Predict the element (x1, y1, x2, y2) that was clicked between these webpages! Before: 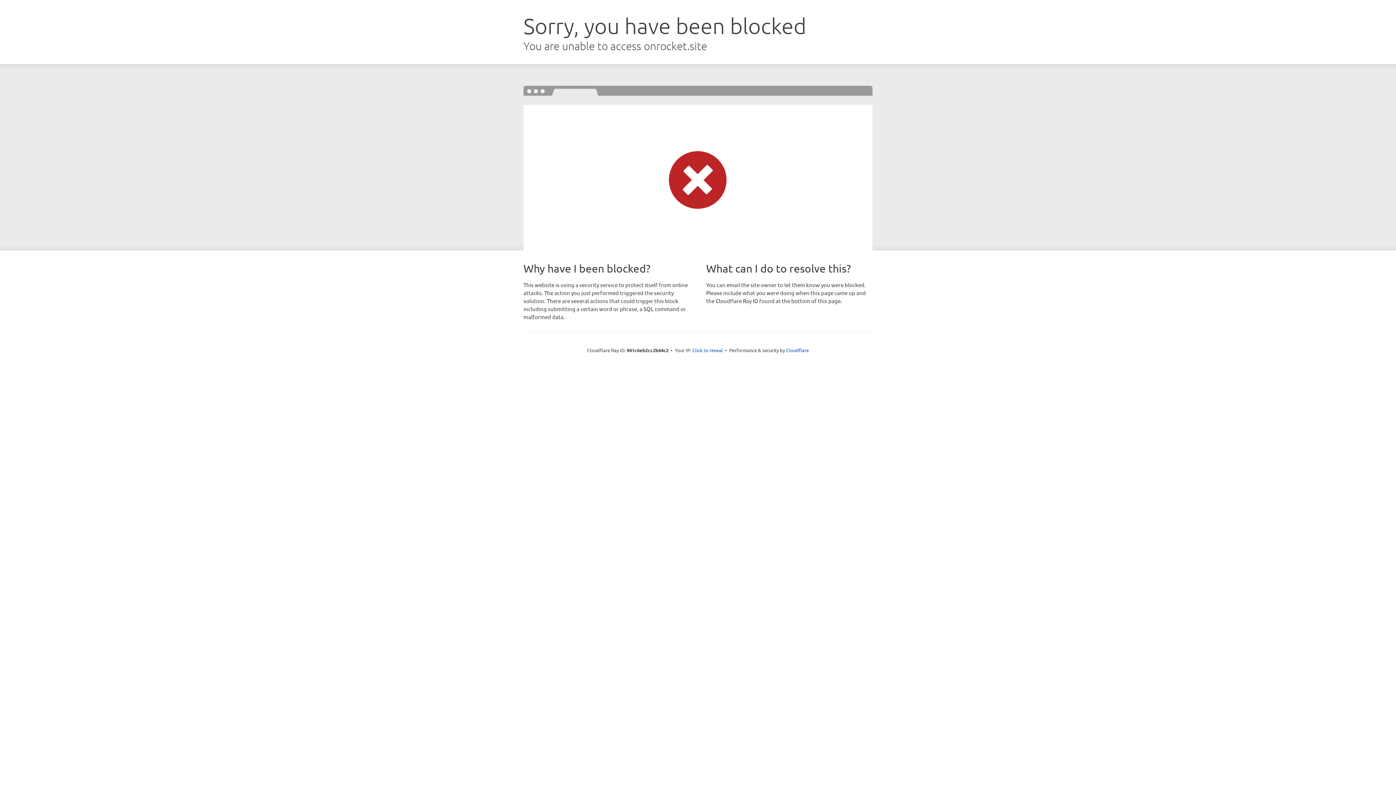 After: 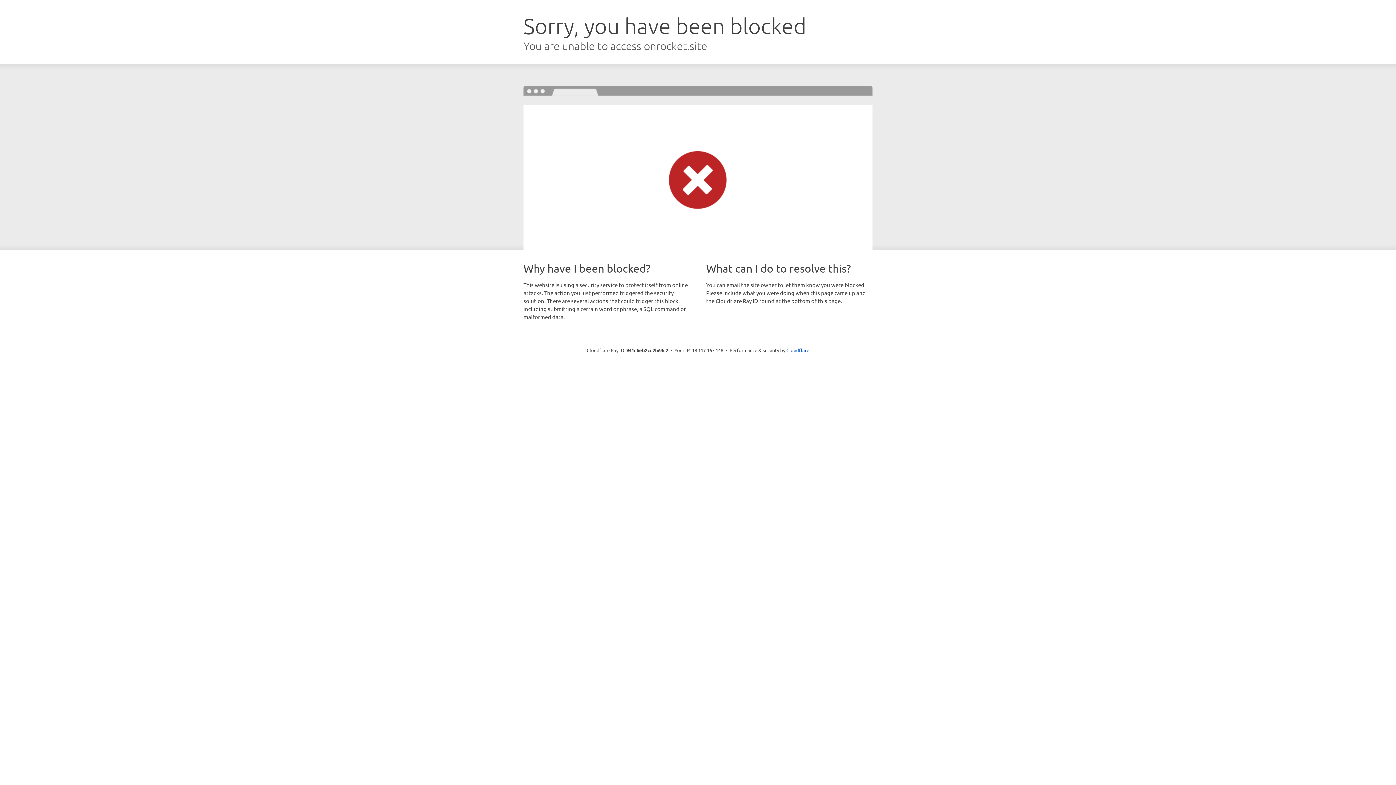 Action: bbox: (692, 346, 723, 353) label: Click to reveal